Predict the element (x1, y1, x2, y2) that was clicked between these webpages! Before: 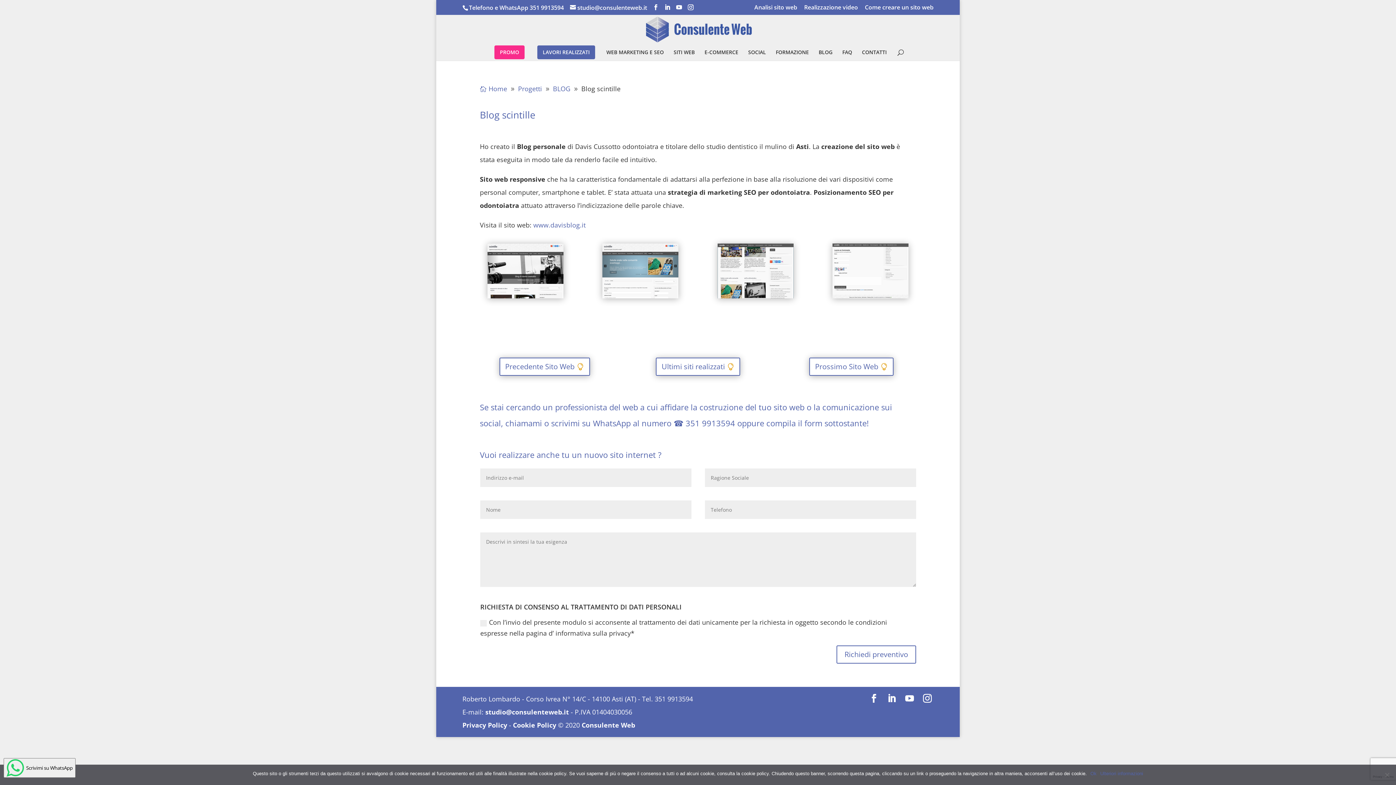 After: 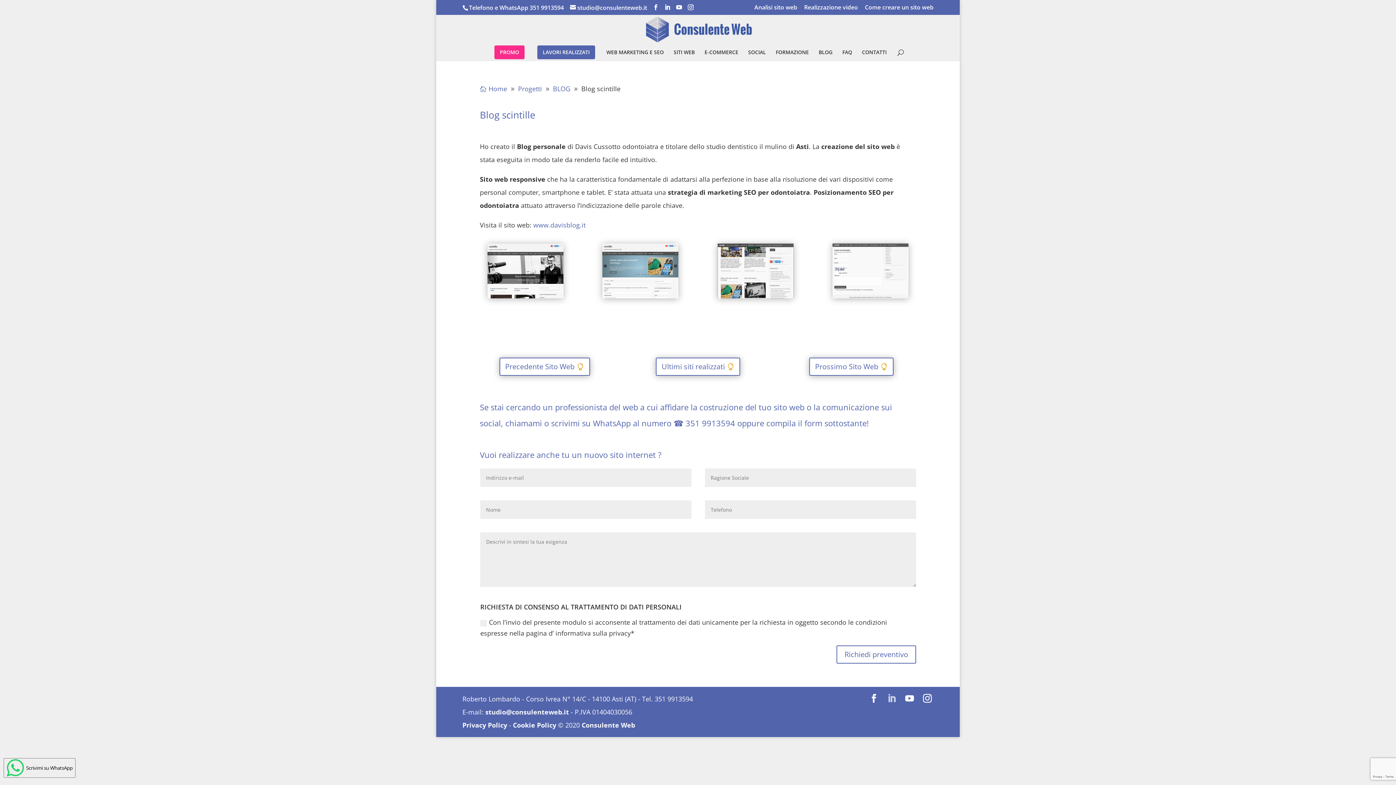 Action: label: LinkedIn bbox: (887, 692, 896, 705)